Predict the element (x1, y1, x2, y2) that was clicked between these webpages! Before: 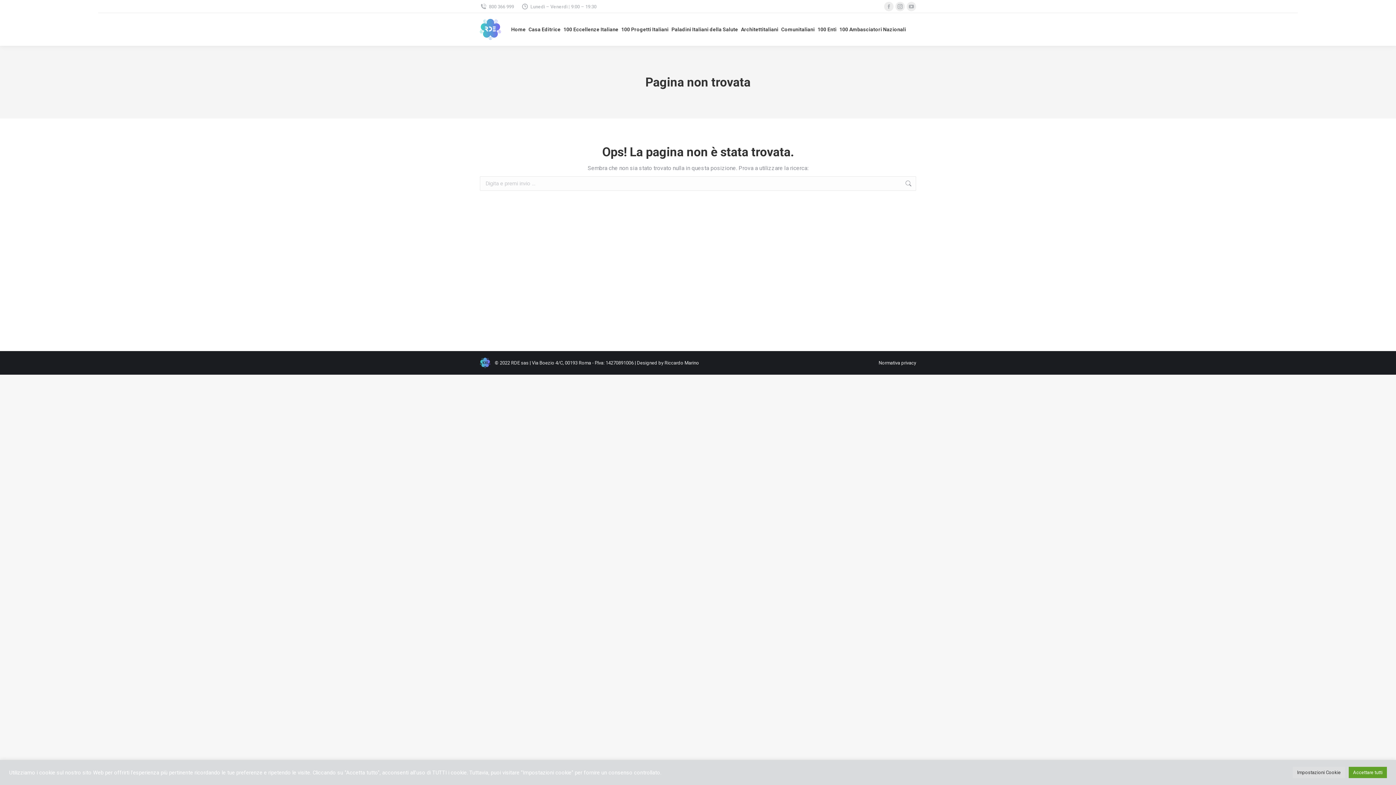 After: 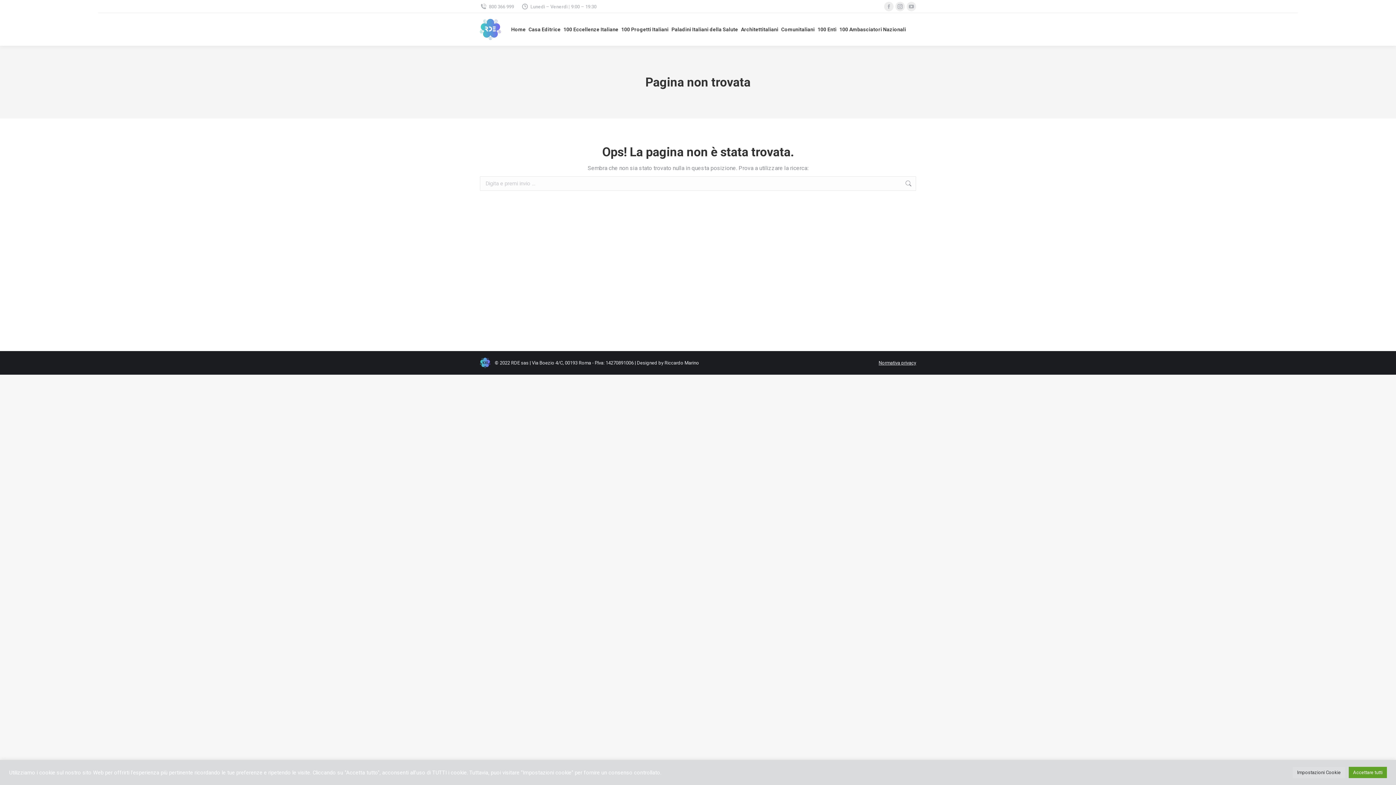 Action: label: Normativa privacy bbox: (878, 359, 916, 366)